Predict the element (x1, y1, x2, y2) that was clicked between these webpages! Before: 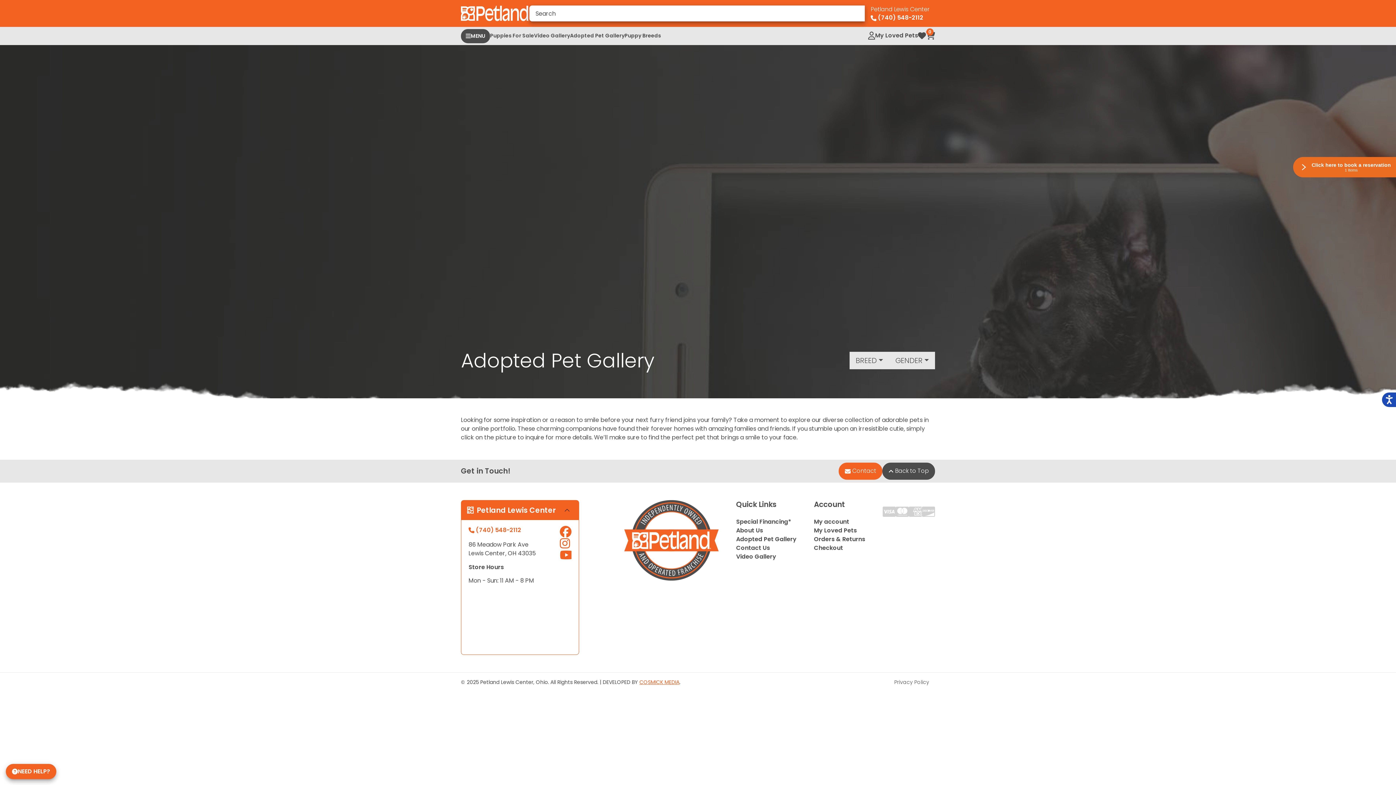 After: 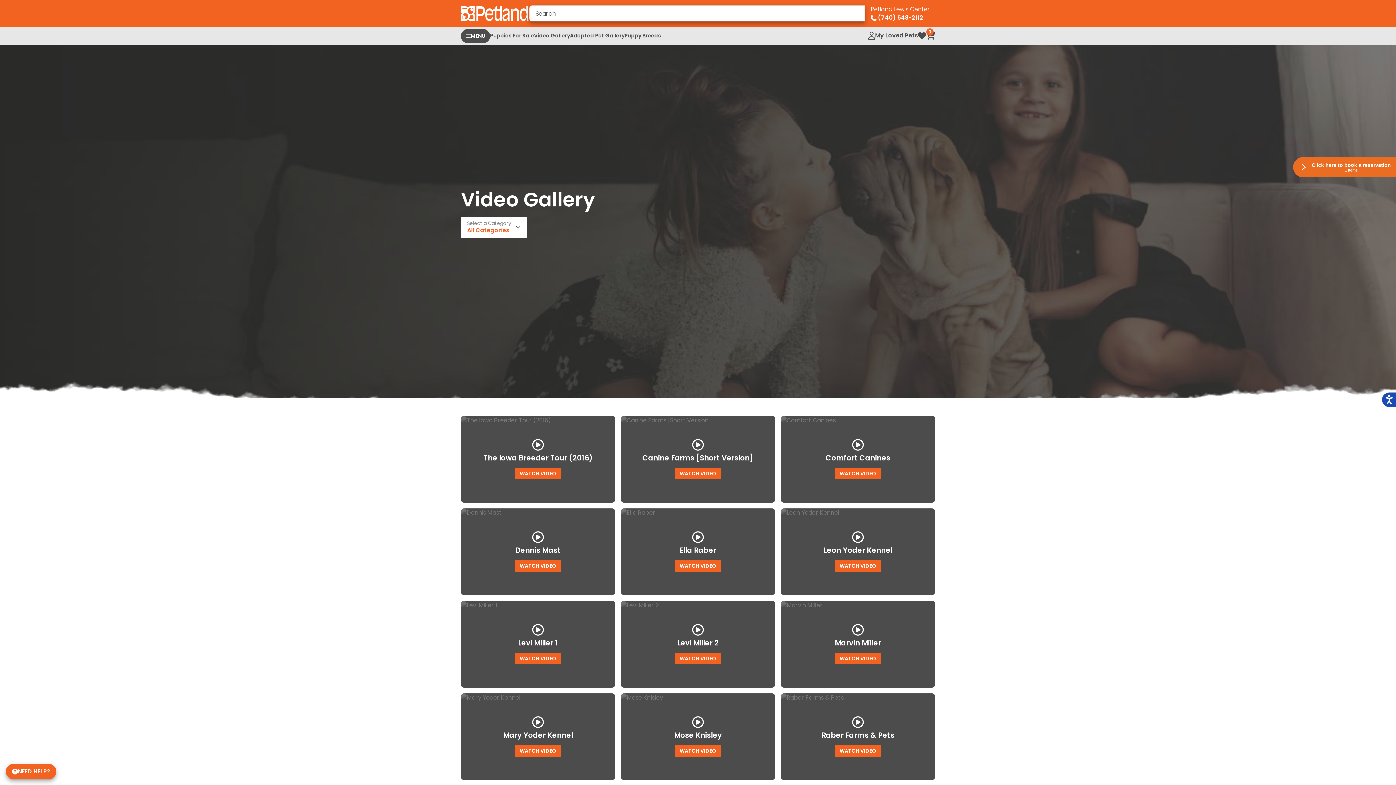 Action: bbox: (534, 27, 570, 44) label: Video Gallery